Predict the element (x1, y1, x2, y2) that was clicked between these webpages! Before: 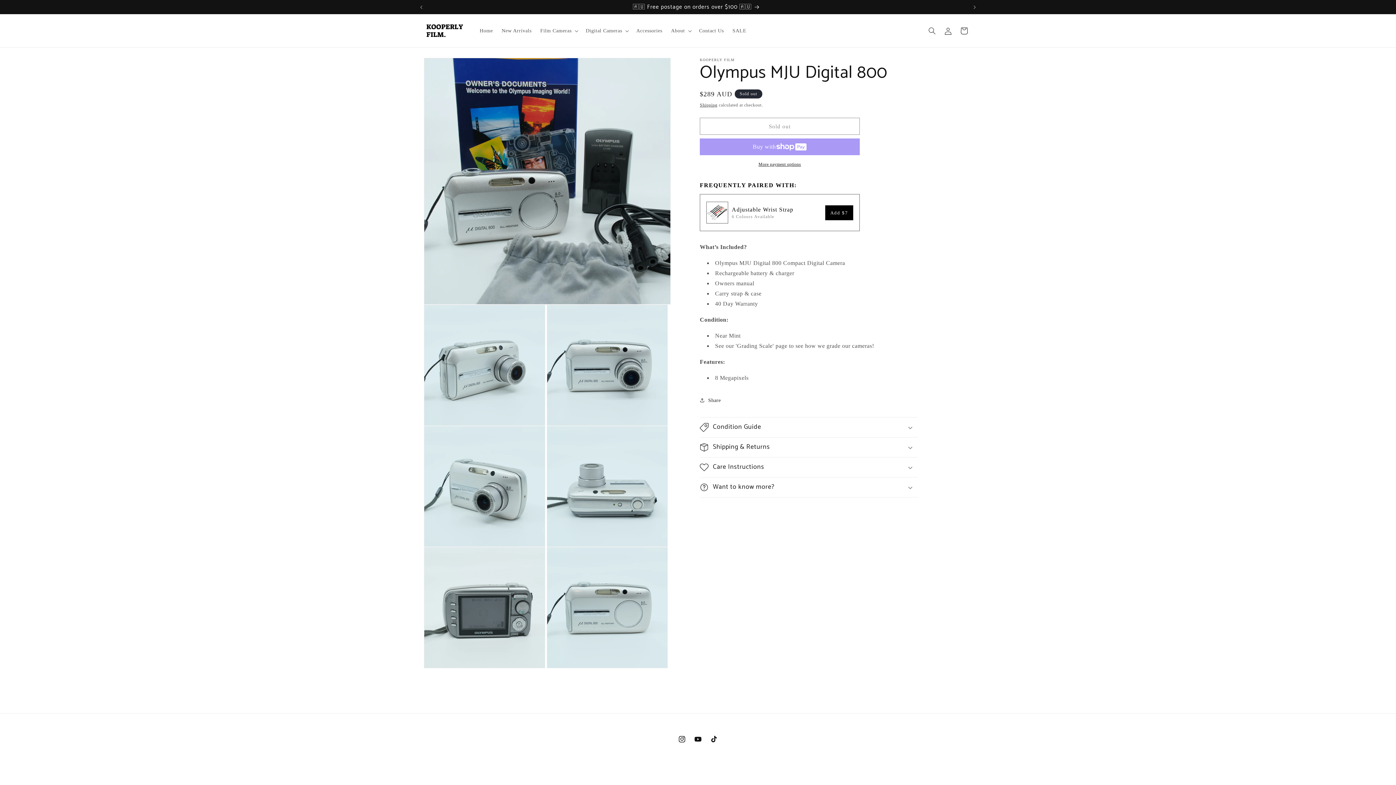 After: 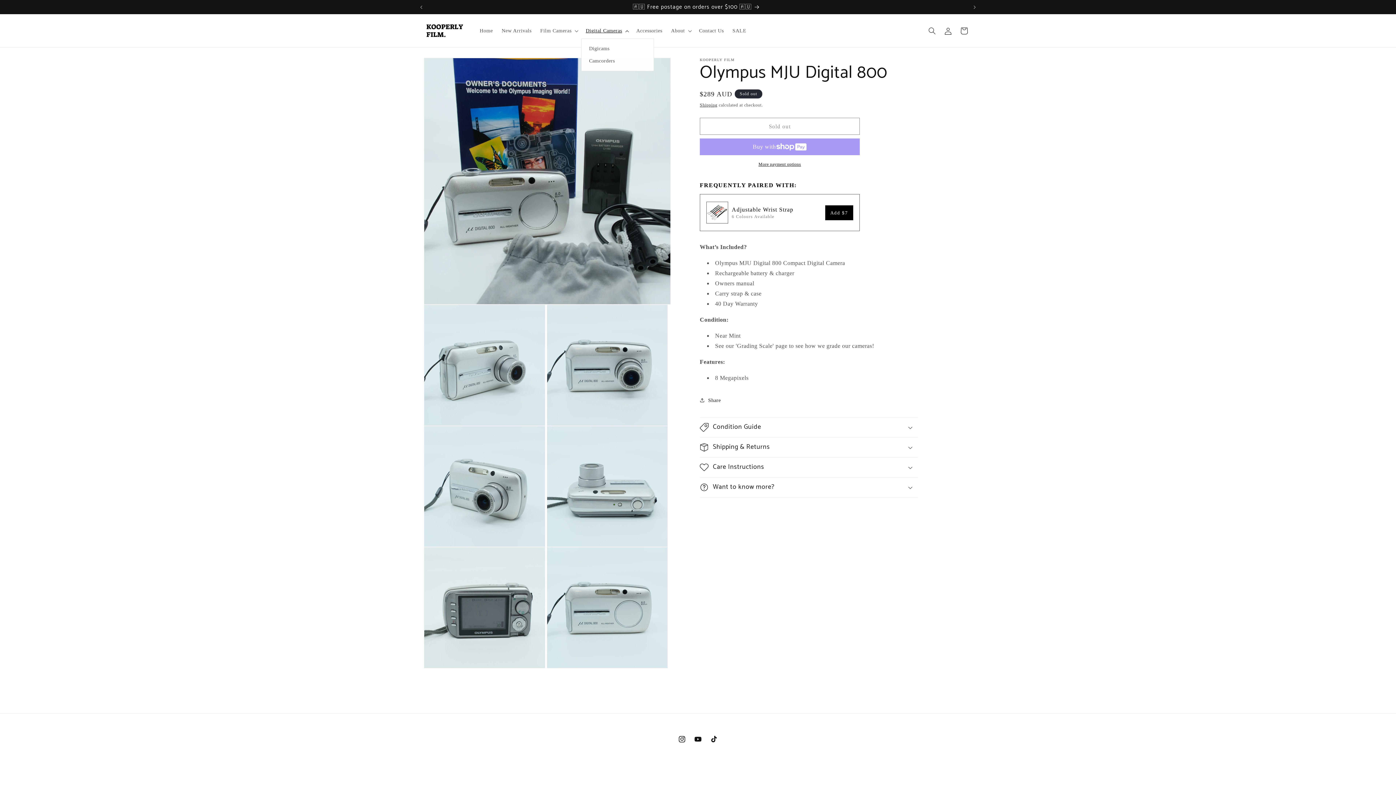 Action: bbox: (581, 23, 632, 38) label: Digital Cameras